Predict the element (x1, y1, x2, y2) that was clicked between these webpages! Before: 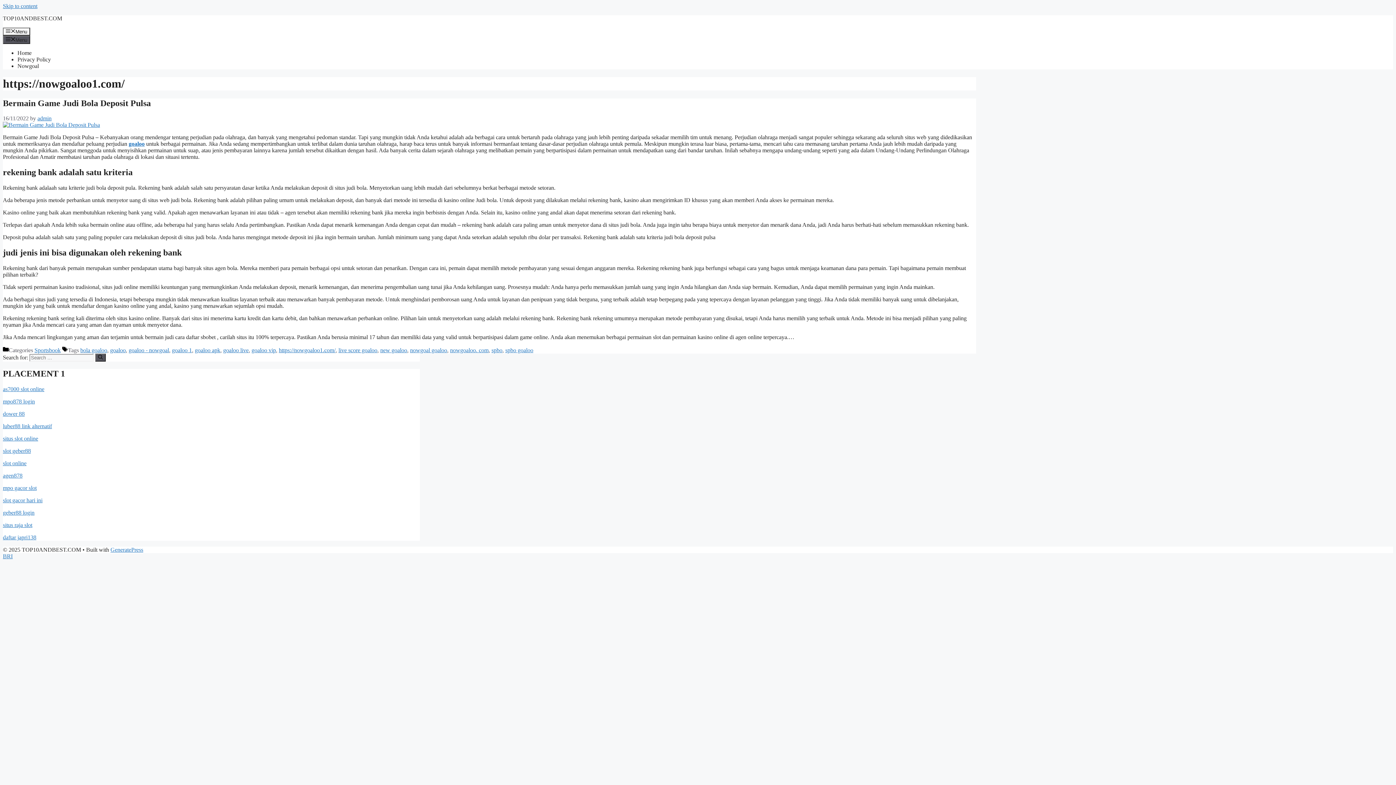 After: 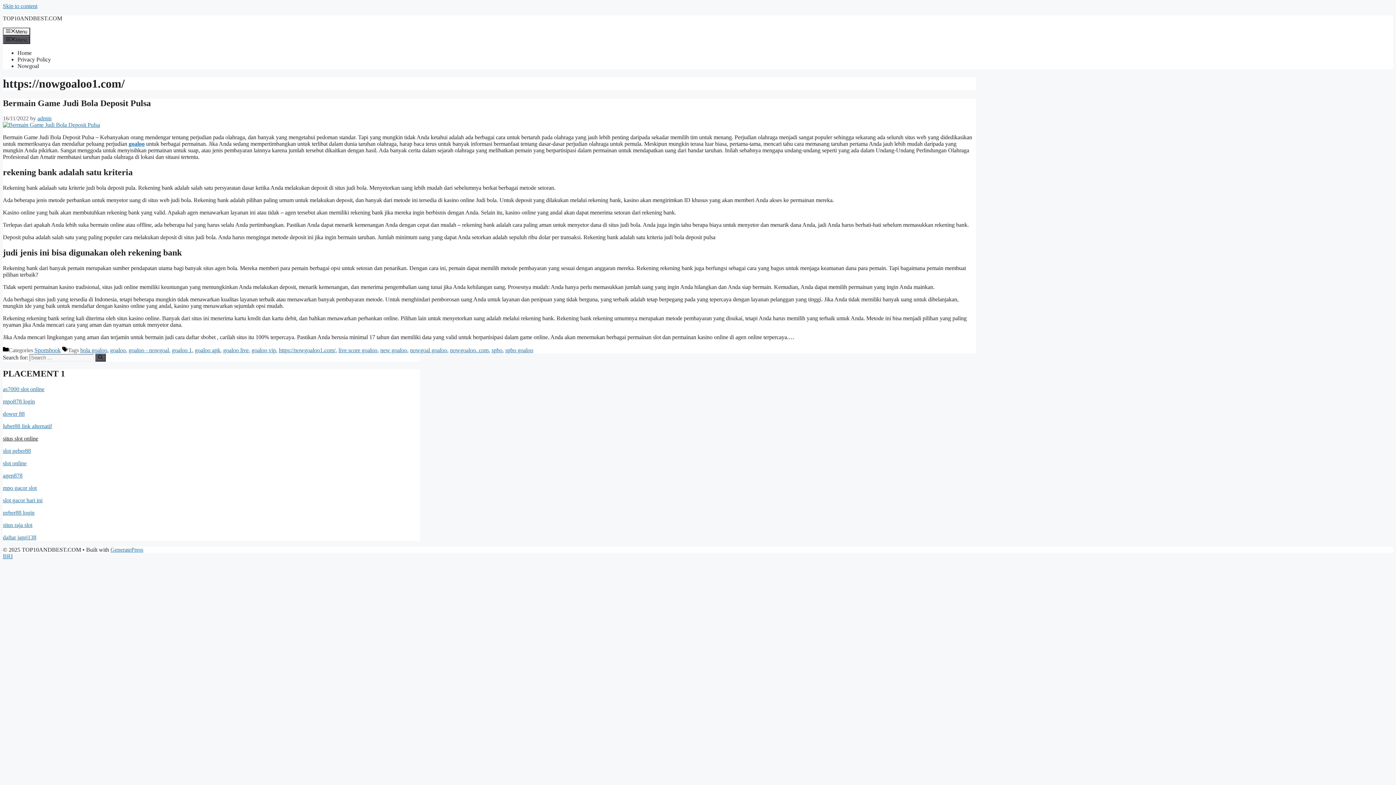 Action: bbox: (2, 435, 38, 441) label: situs slot online